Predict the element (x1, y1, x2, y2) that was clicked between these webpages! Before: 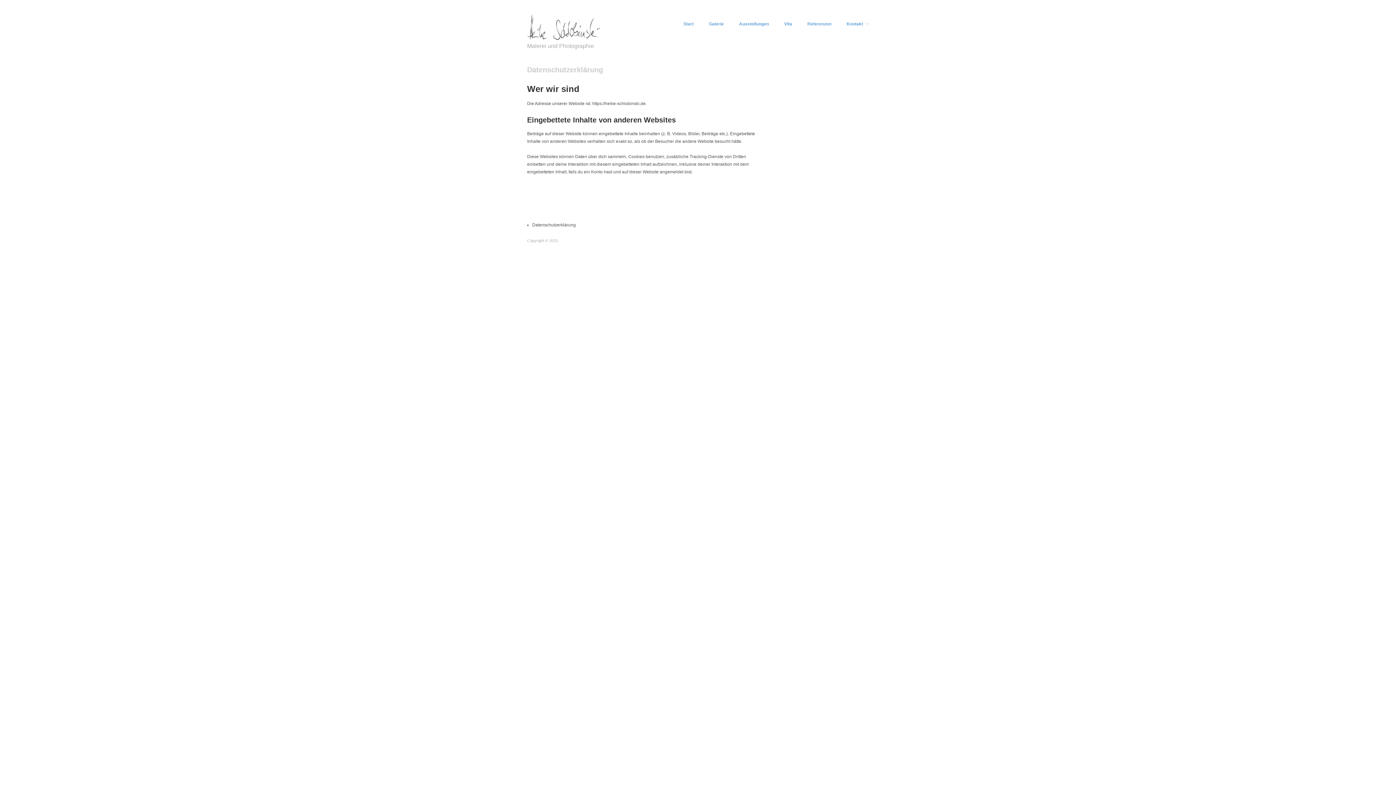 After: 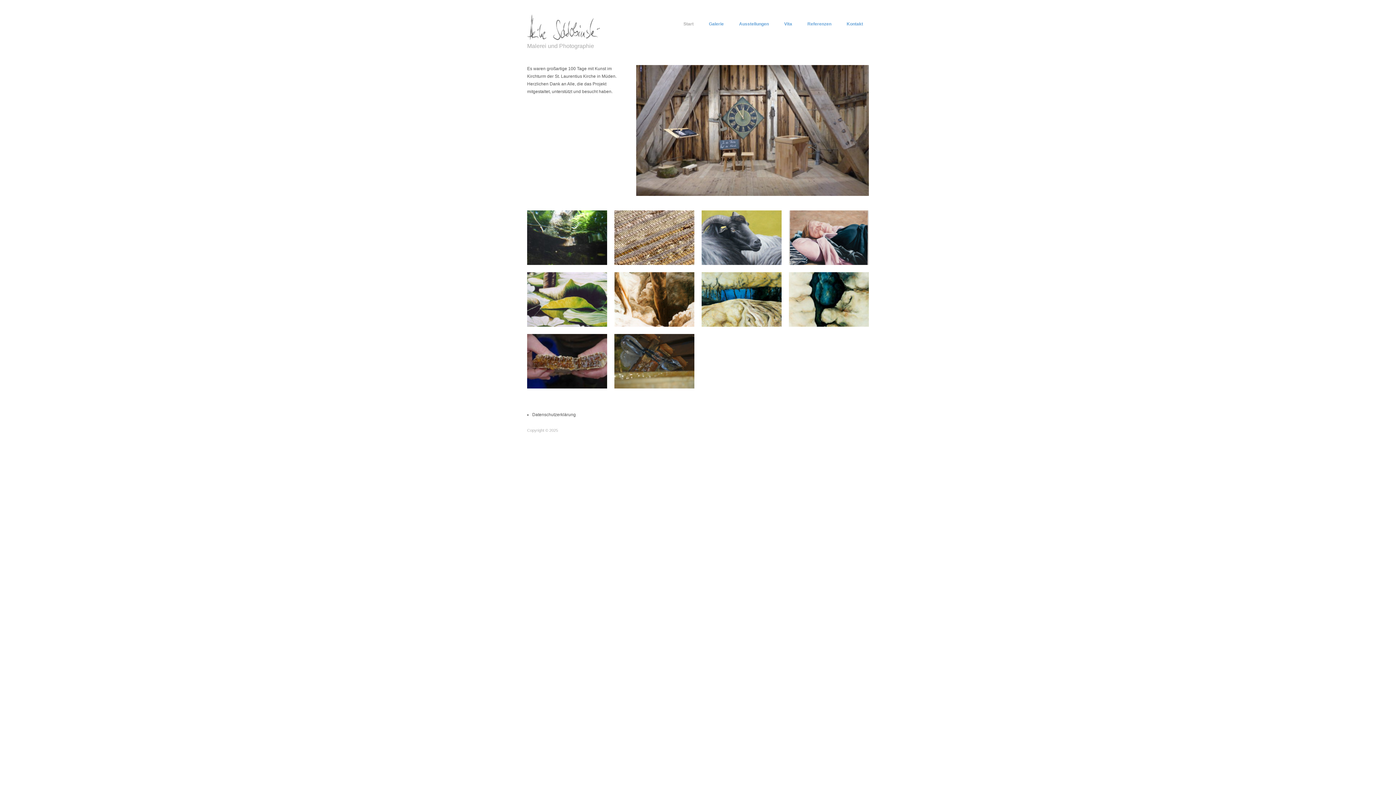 Action: label: Start bbox: (683, 21, 693, 26)